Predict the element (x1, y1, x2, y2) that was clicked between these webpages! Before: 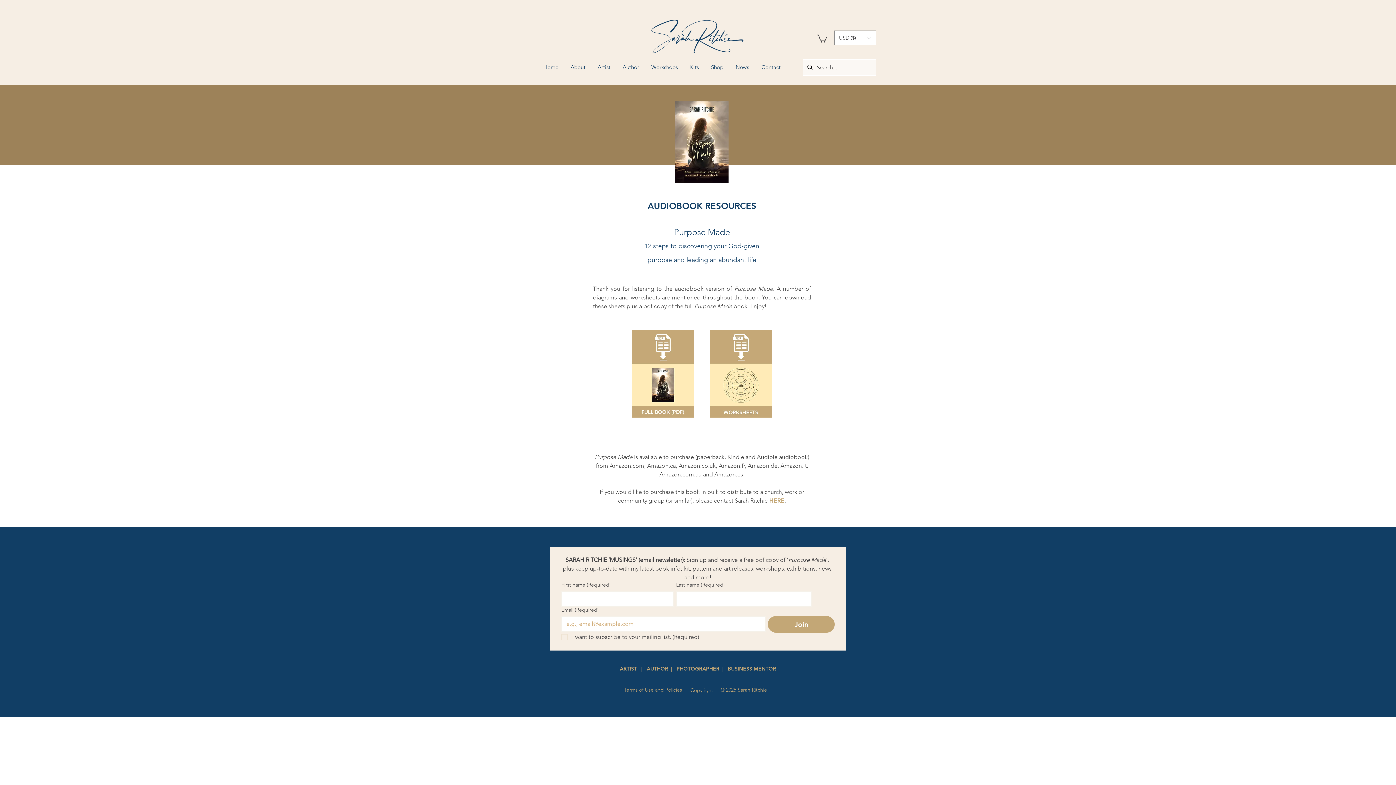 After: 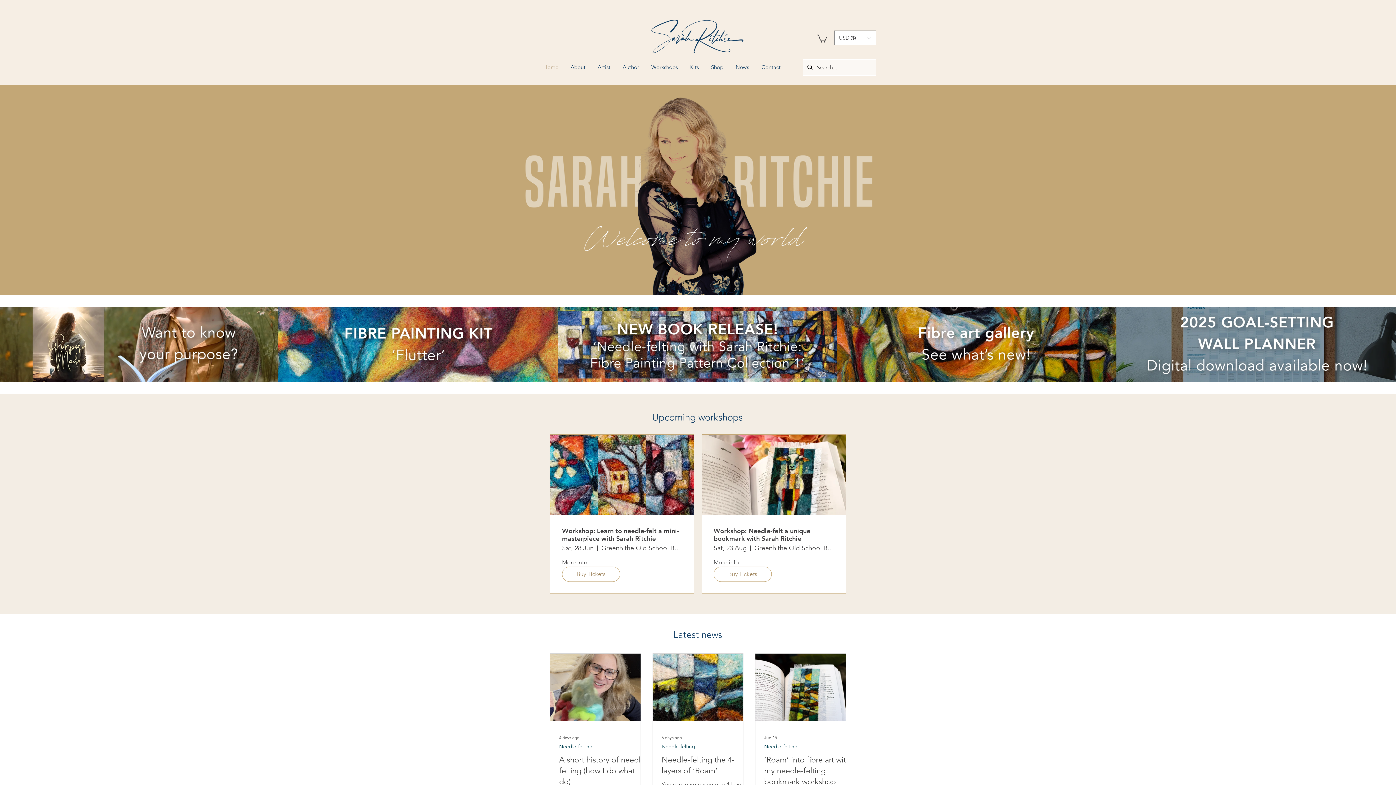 Action: bbox: (651, 19, 743, 53)